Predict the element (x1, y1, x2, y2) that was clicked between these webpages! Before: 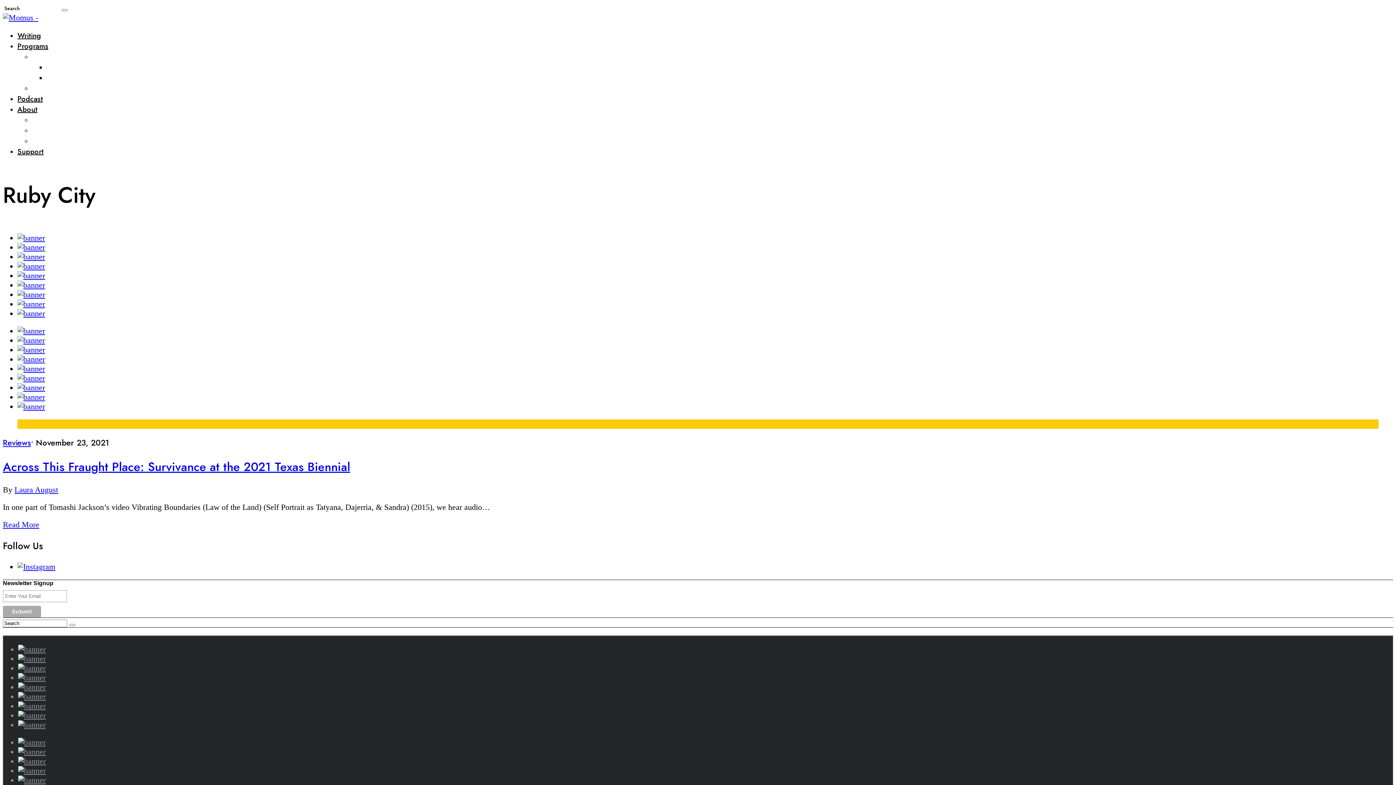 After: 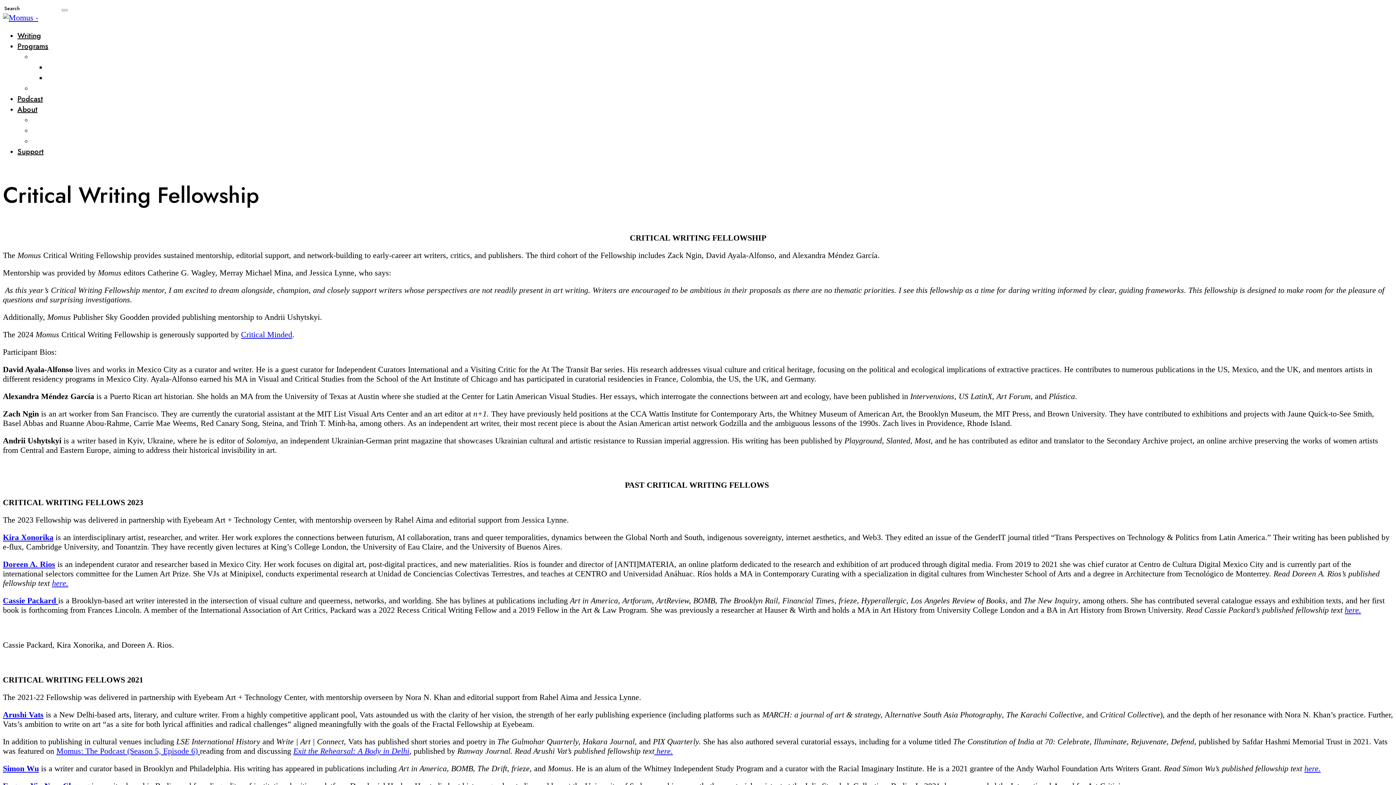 Action: bbox: (46, 62, 131, 72) label: Critical Writing Fellowship